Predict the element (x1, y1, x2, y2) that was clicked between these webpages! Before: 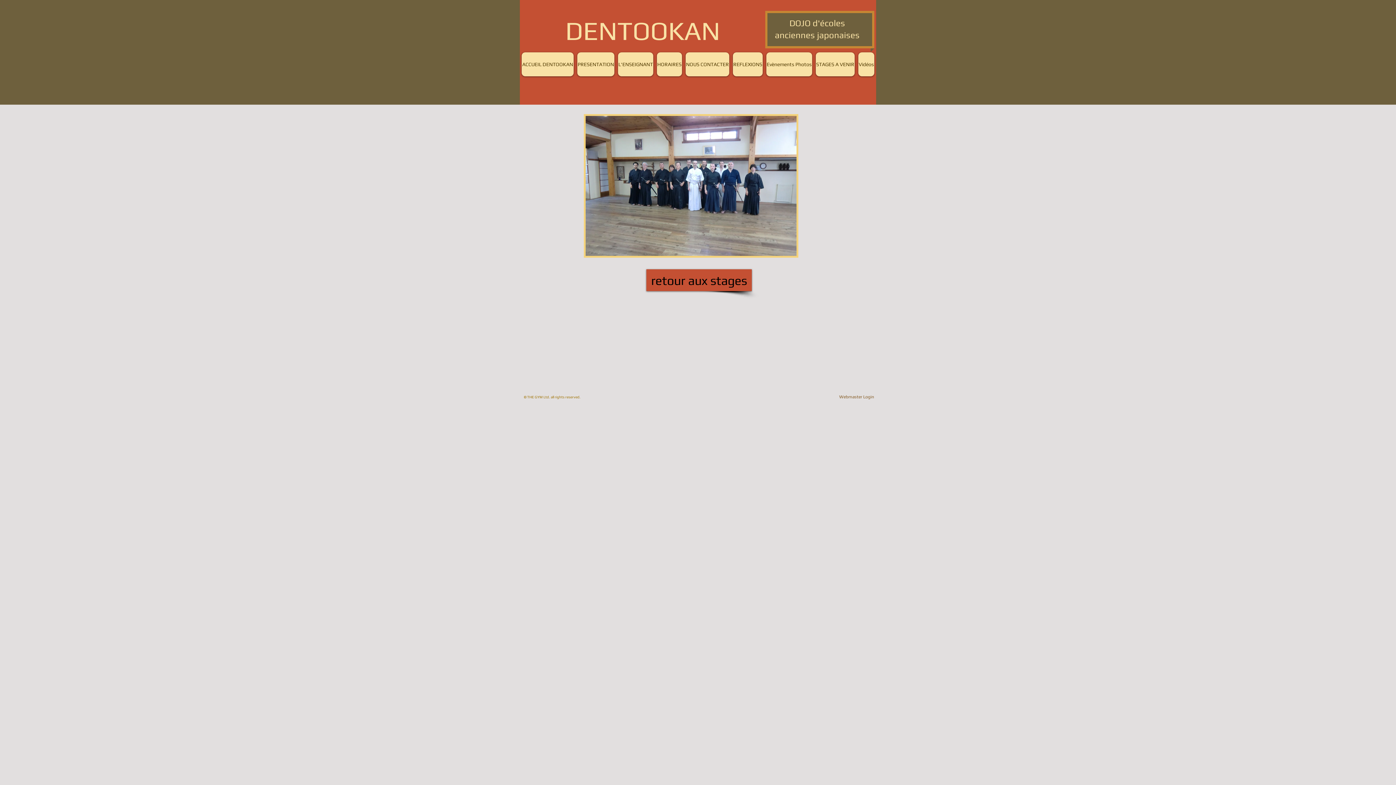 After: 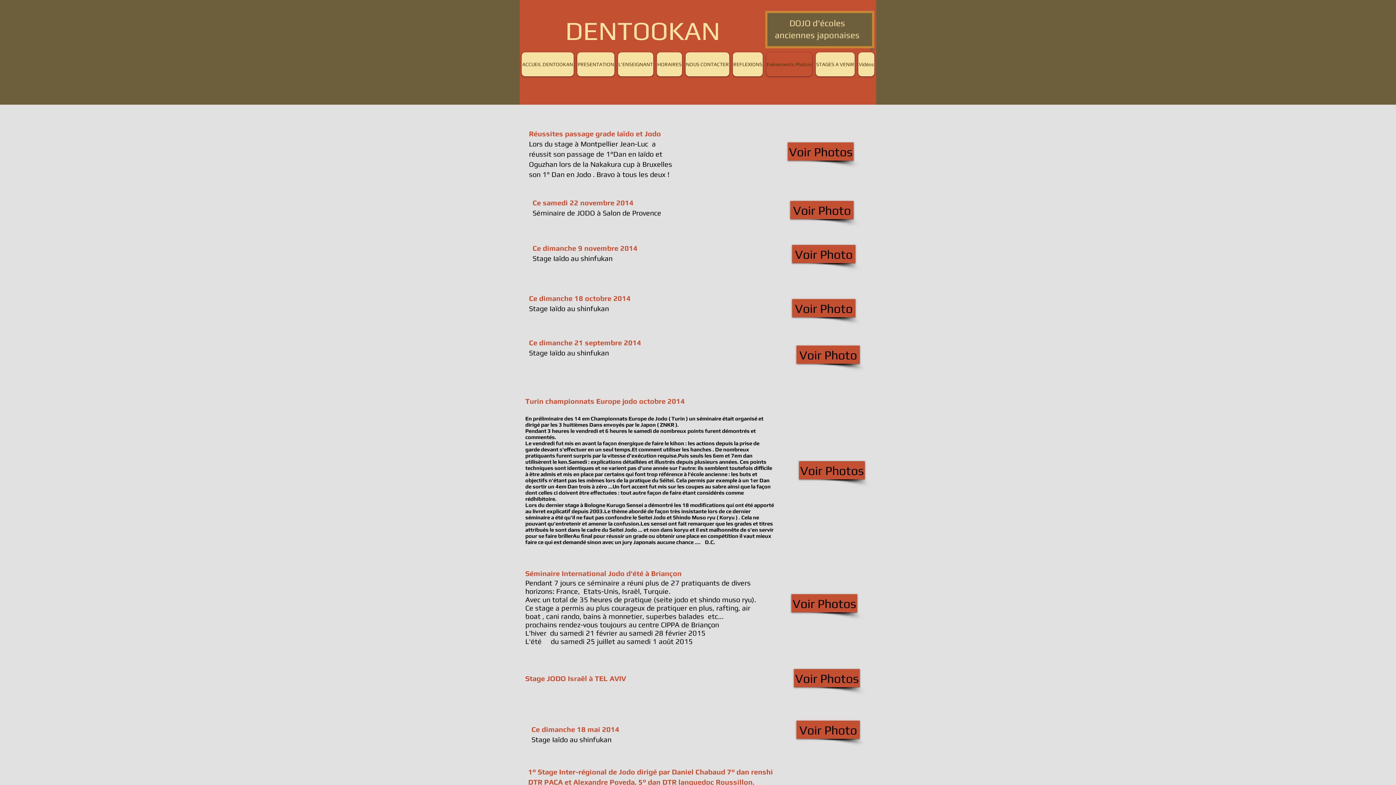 Action: label: retour aux stages bbox: (646, 269, 752, 291)